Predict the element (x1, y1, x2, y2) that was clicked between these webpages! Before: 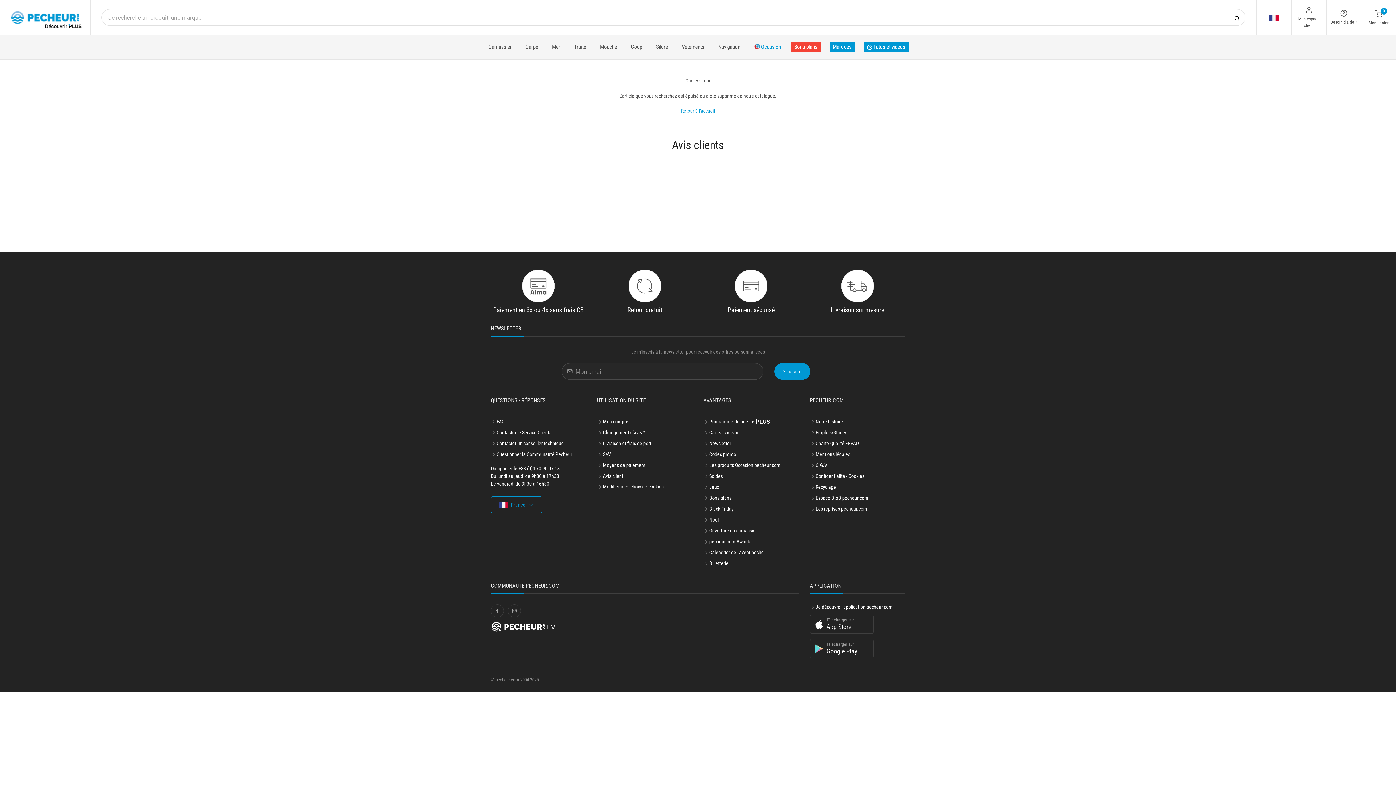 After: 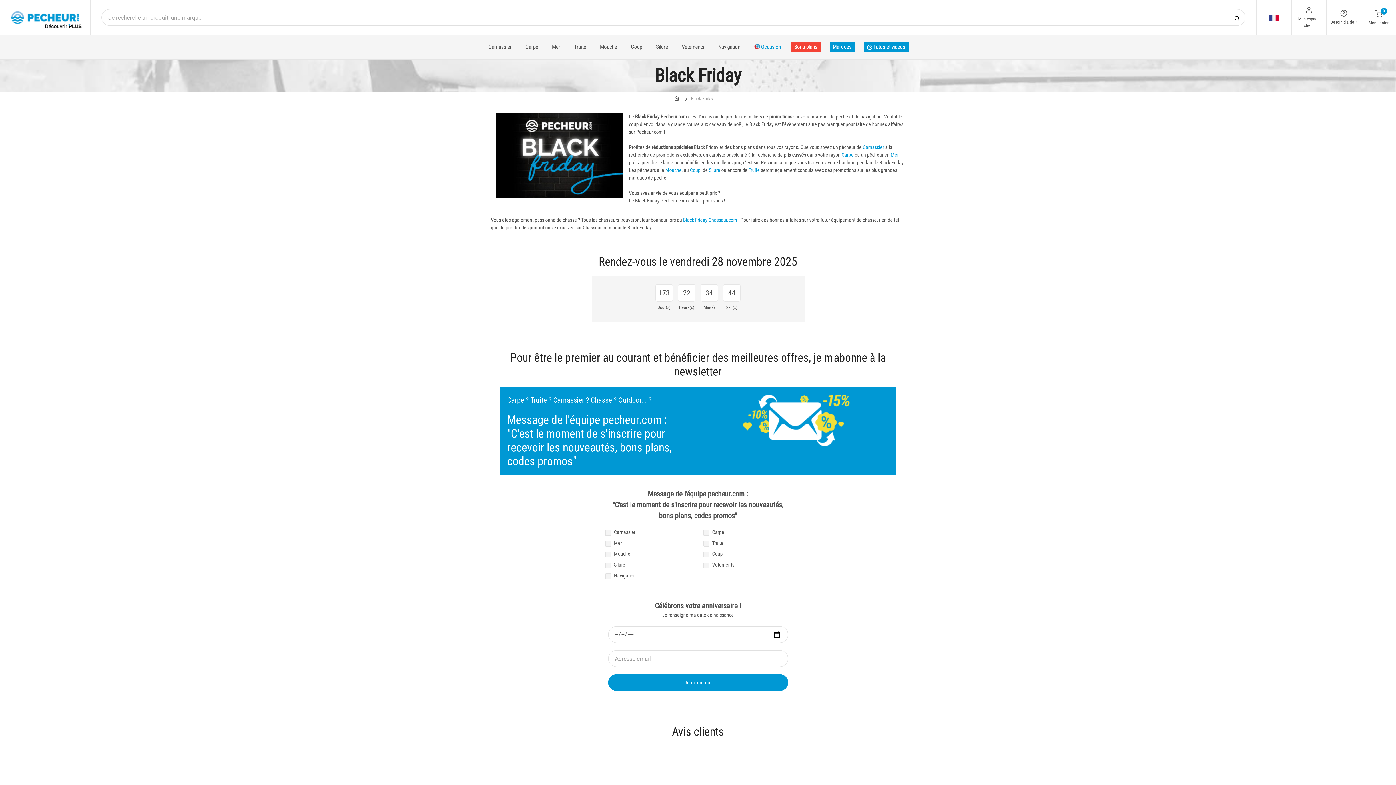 Action: label: Black Friday bbox: (709, 504, 733, 513)